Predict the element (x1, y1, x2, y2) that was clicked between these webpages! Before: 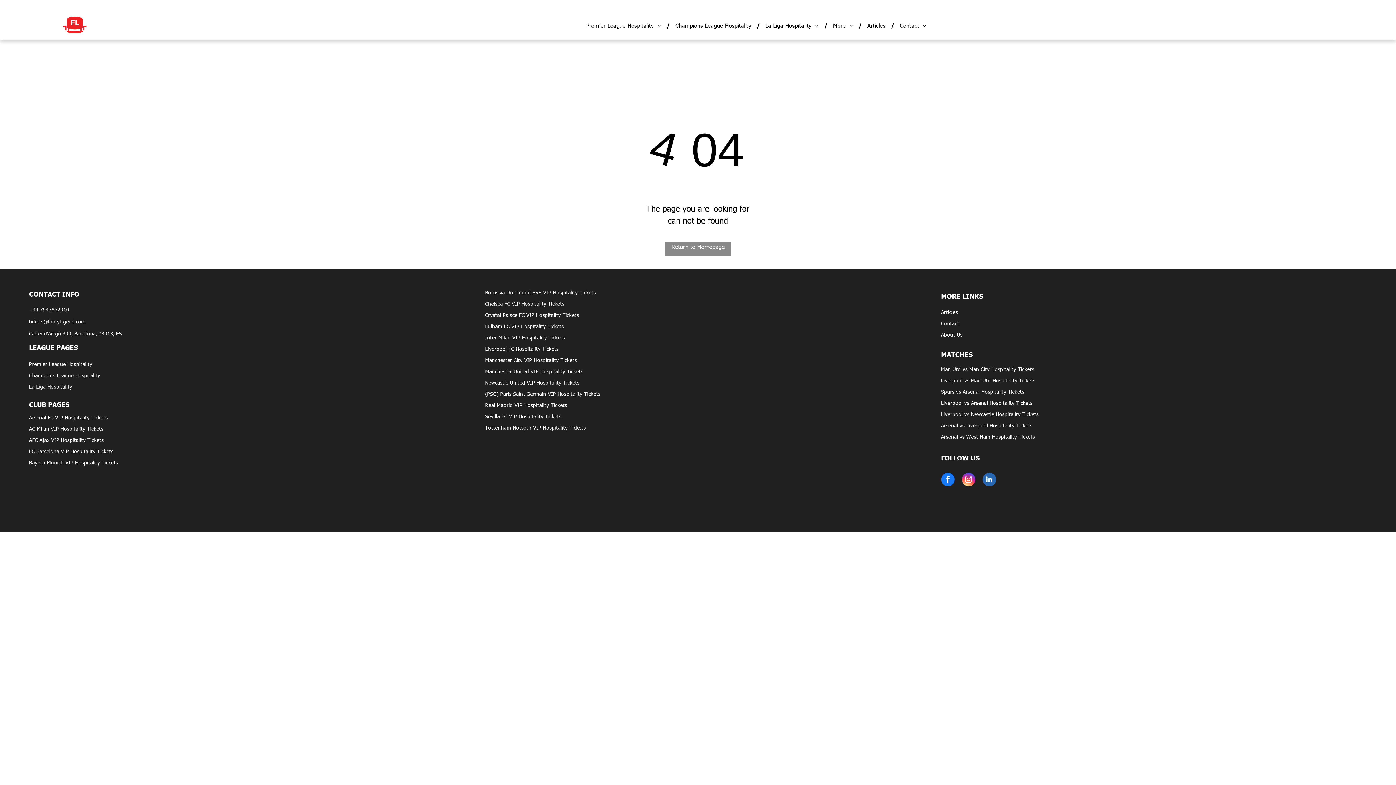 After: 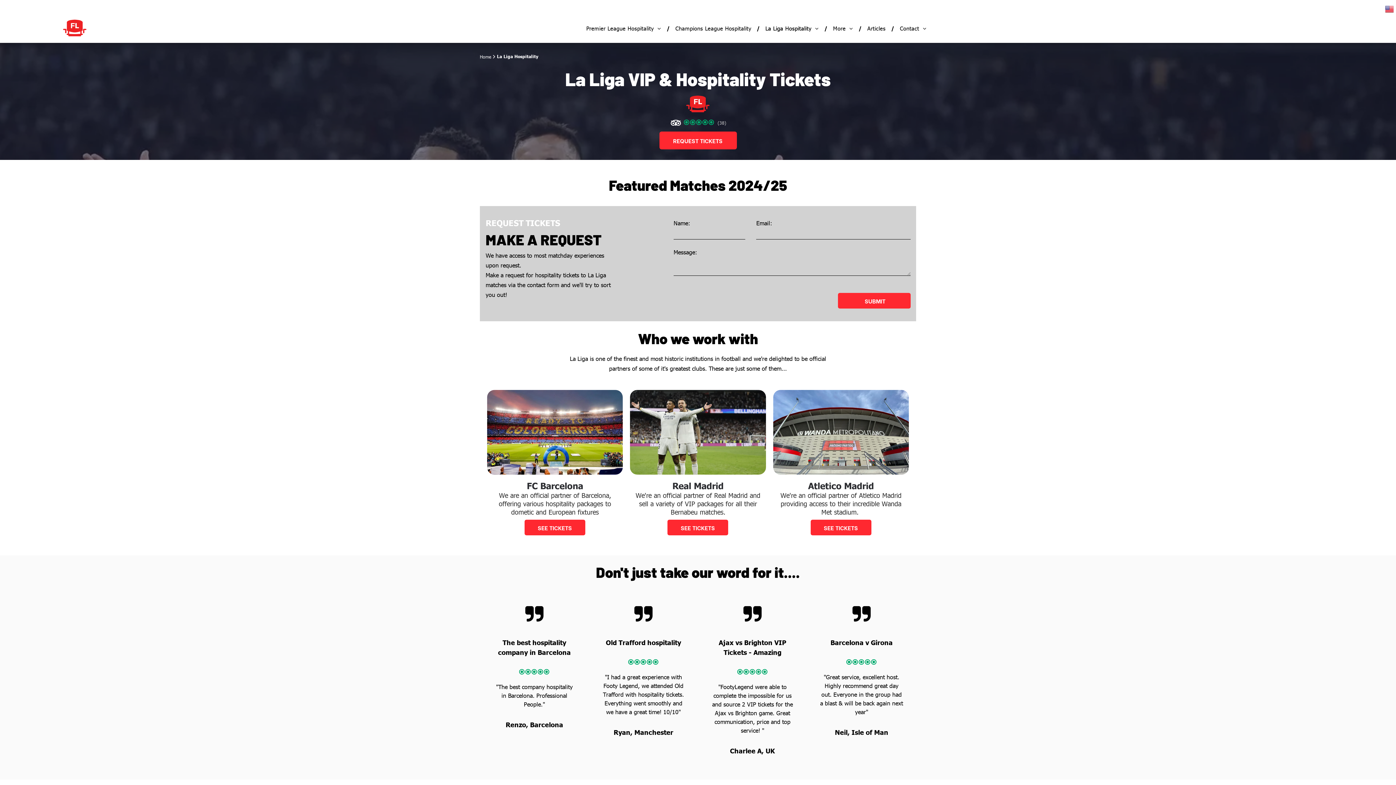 Action: bbox: (760, 16, 824, 35) label: La Liga Hospitality